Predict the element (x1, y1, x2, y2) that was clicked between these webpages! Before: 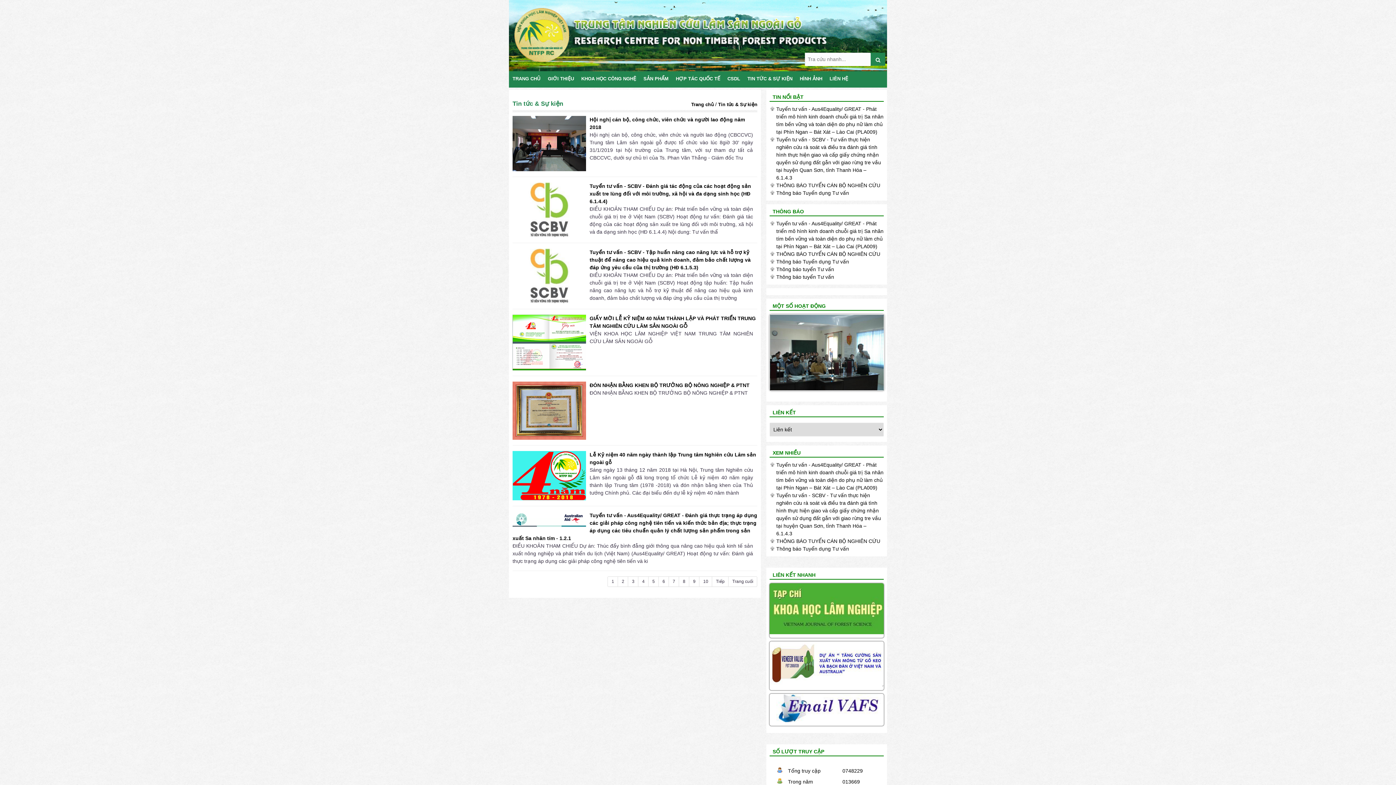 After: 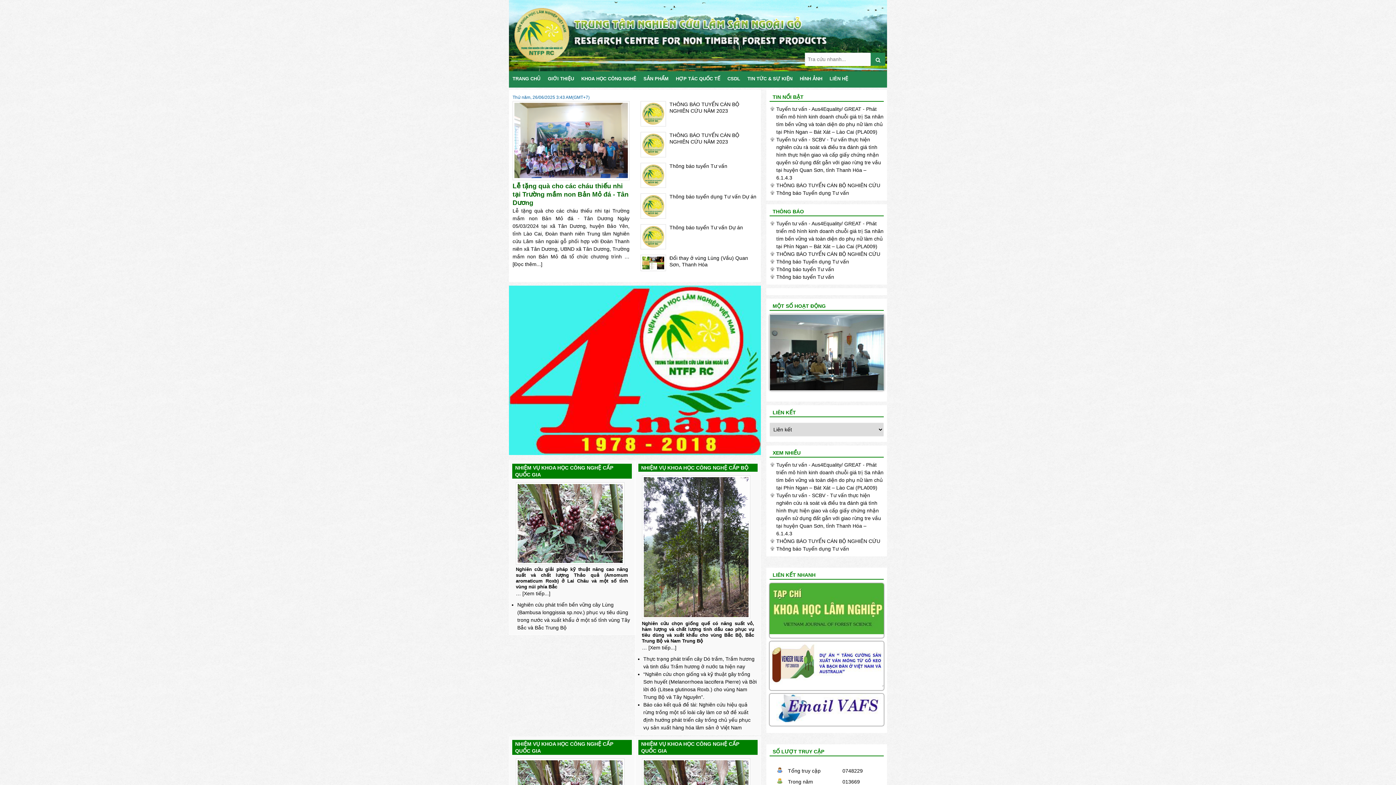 Action: bbox: (509, 32, 887, 38)